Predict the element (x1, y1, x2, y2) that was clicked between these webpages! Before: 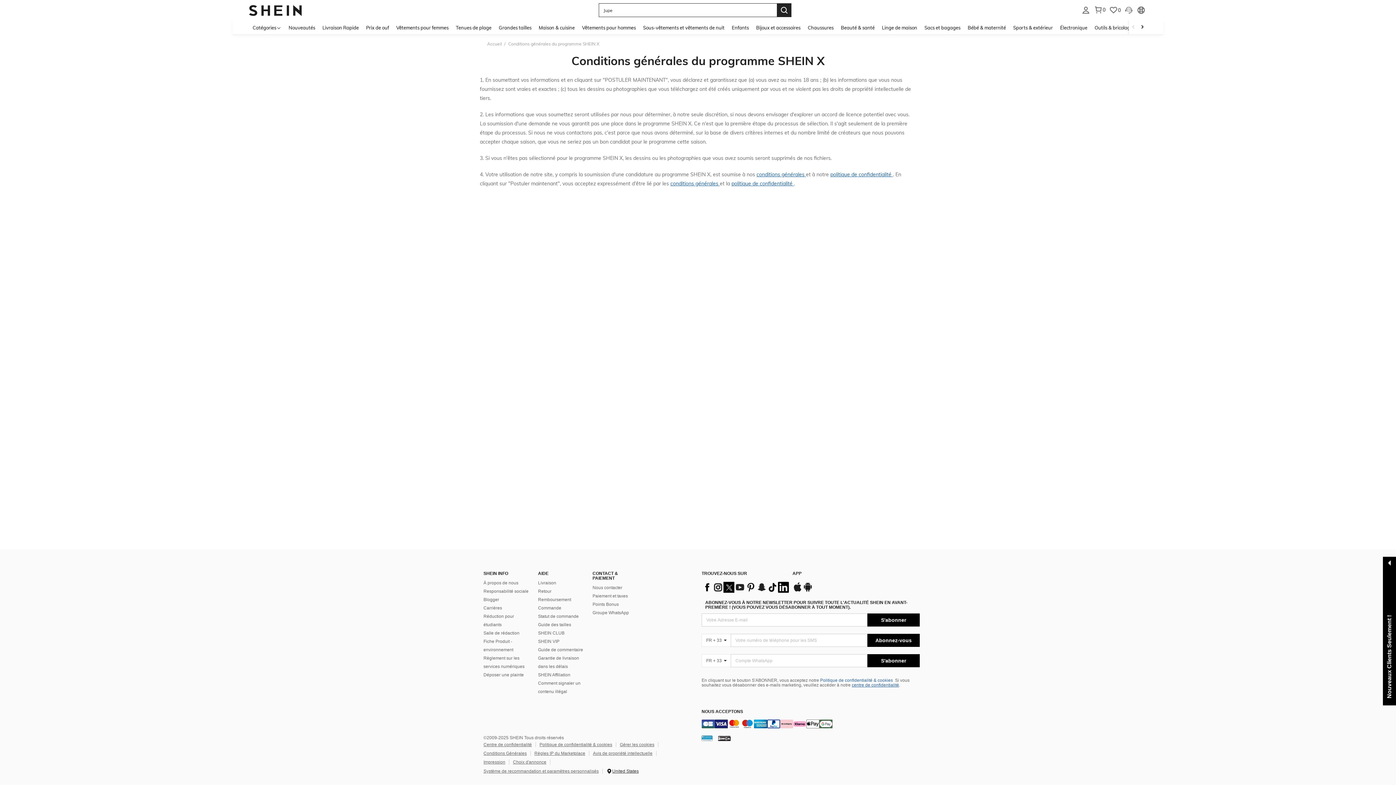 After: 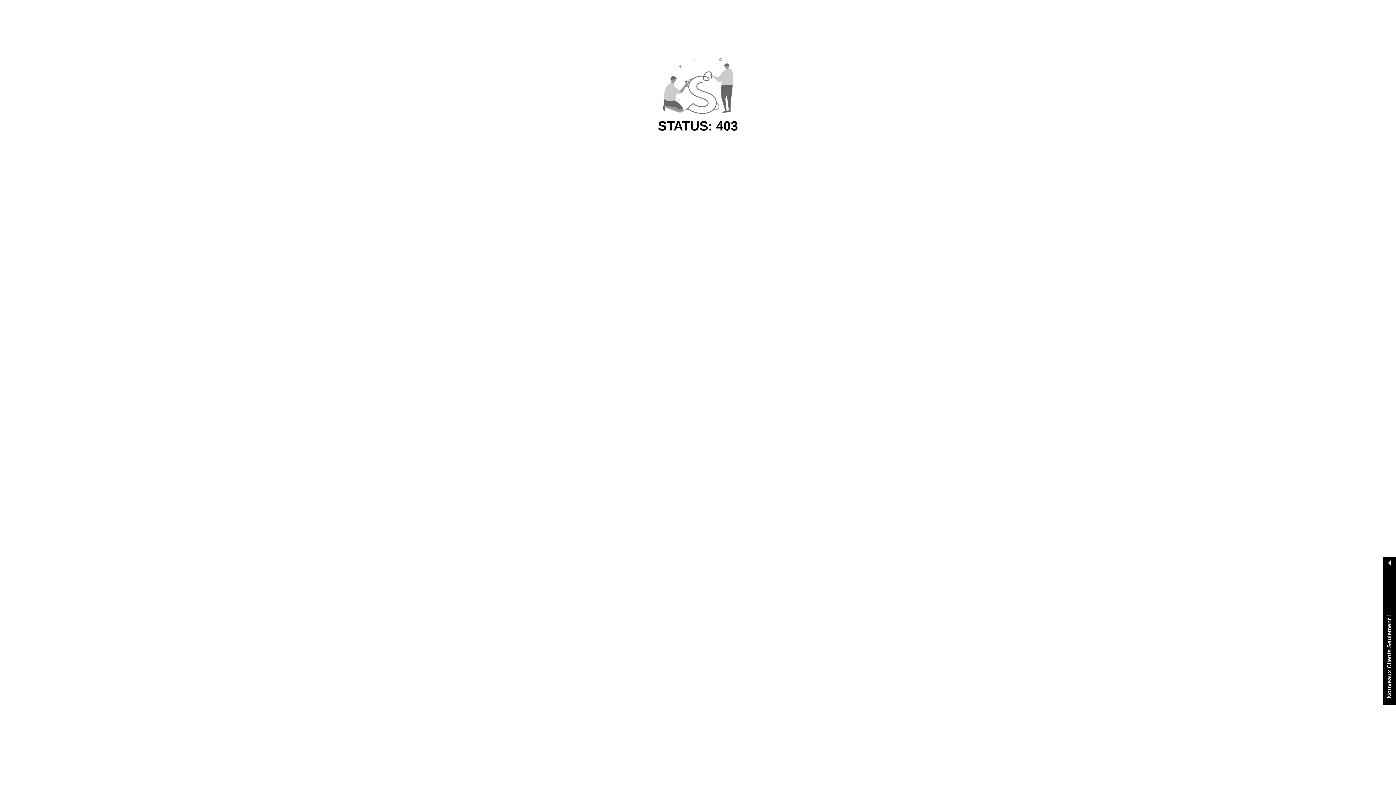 Action: label: Nouveautés bbox: (285, 20, 318, 34)